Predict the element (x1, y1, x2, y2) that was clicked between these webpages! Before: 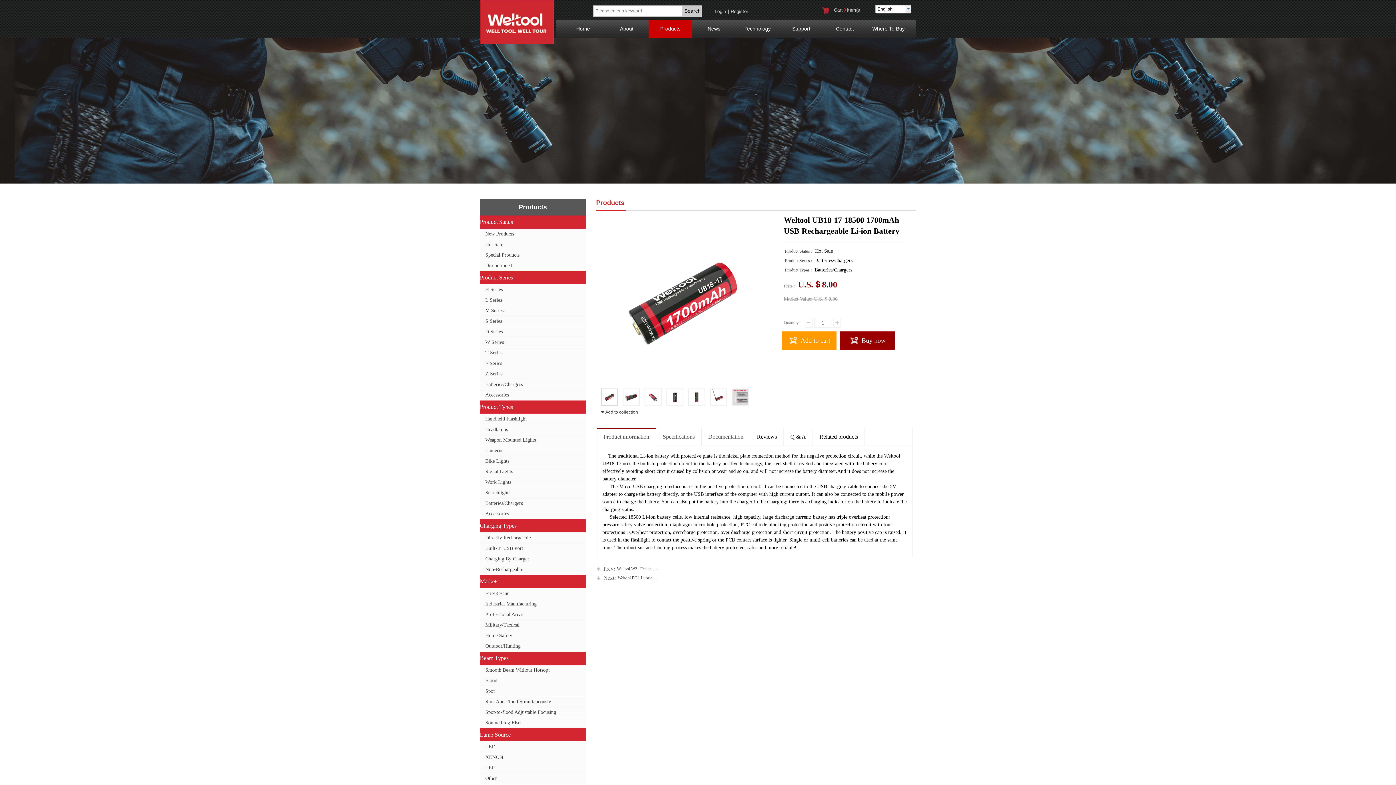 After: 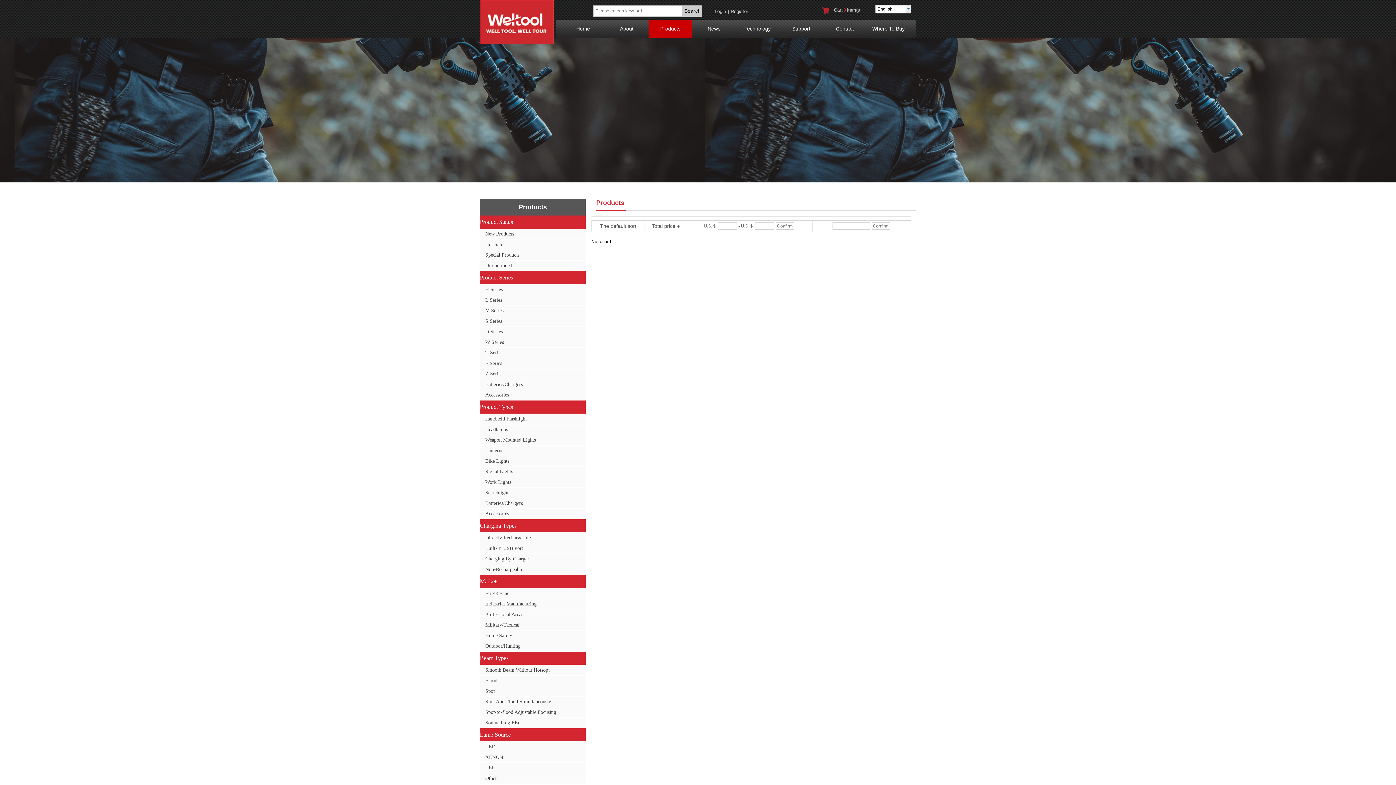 Action: bbox: (480, 424, 585, 434) label: Headlamps